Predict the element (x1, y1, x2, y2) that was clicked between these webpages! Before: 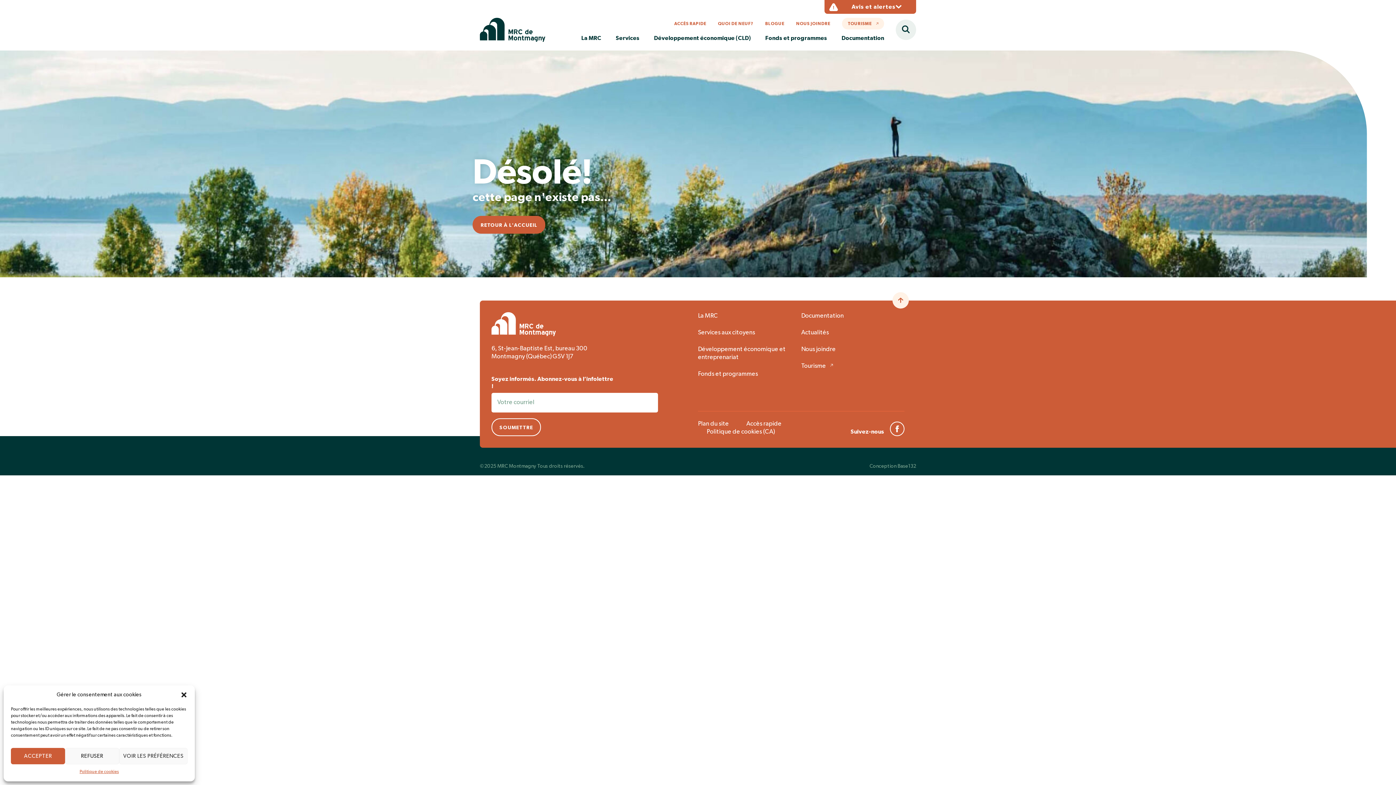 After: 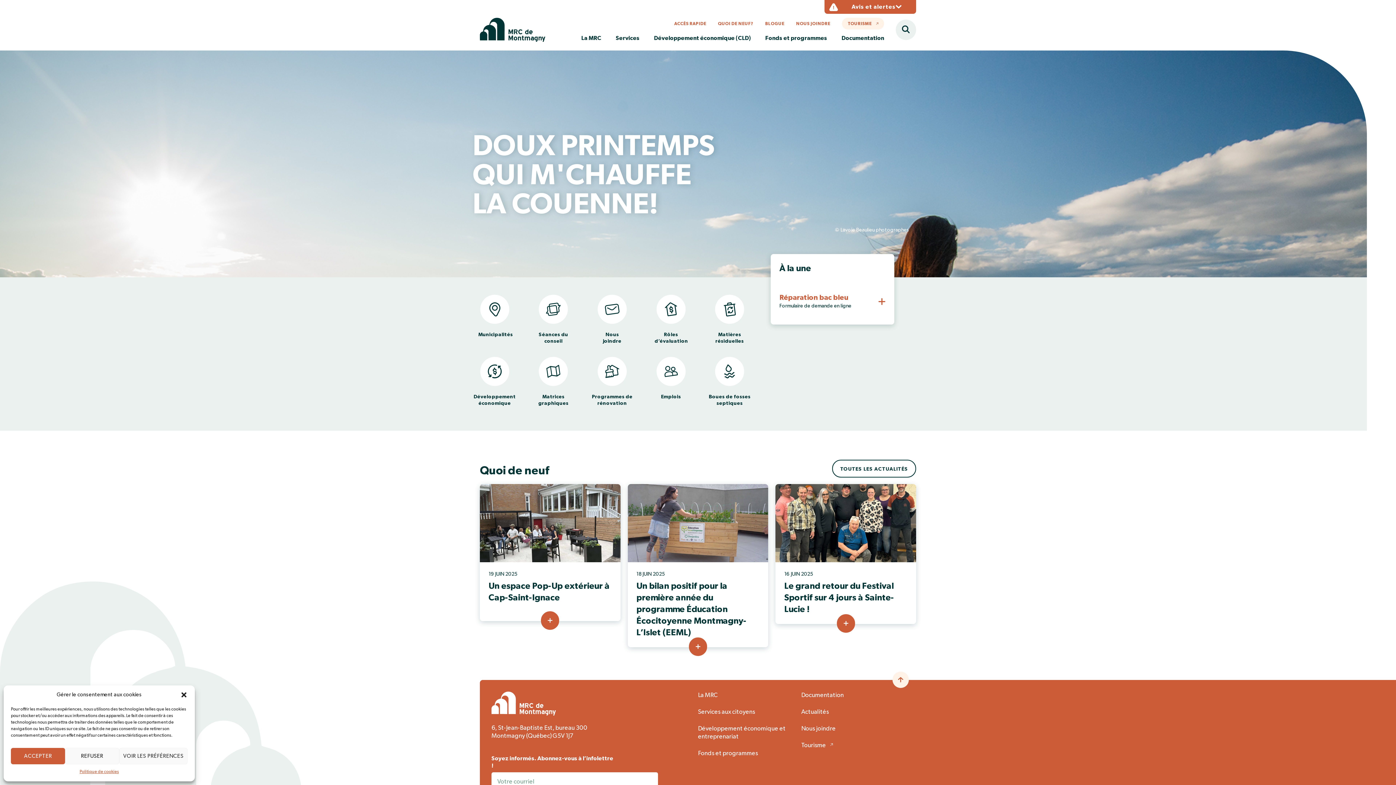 Action: bbox: (491, 312, 556, 336)